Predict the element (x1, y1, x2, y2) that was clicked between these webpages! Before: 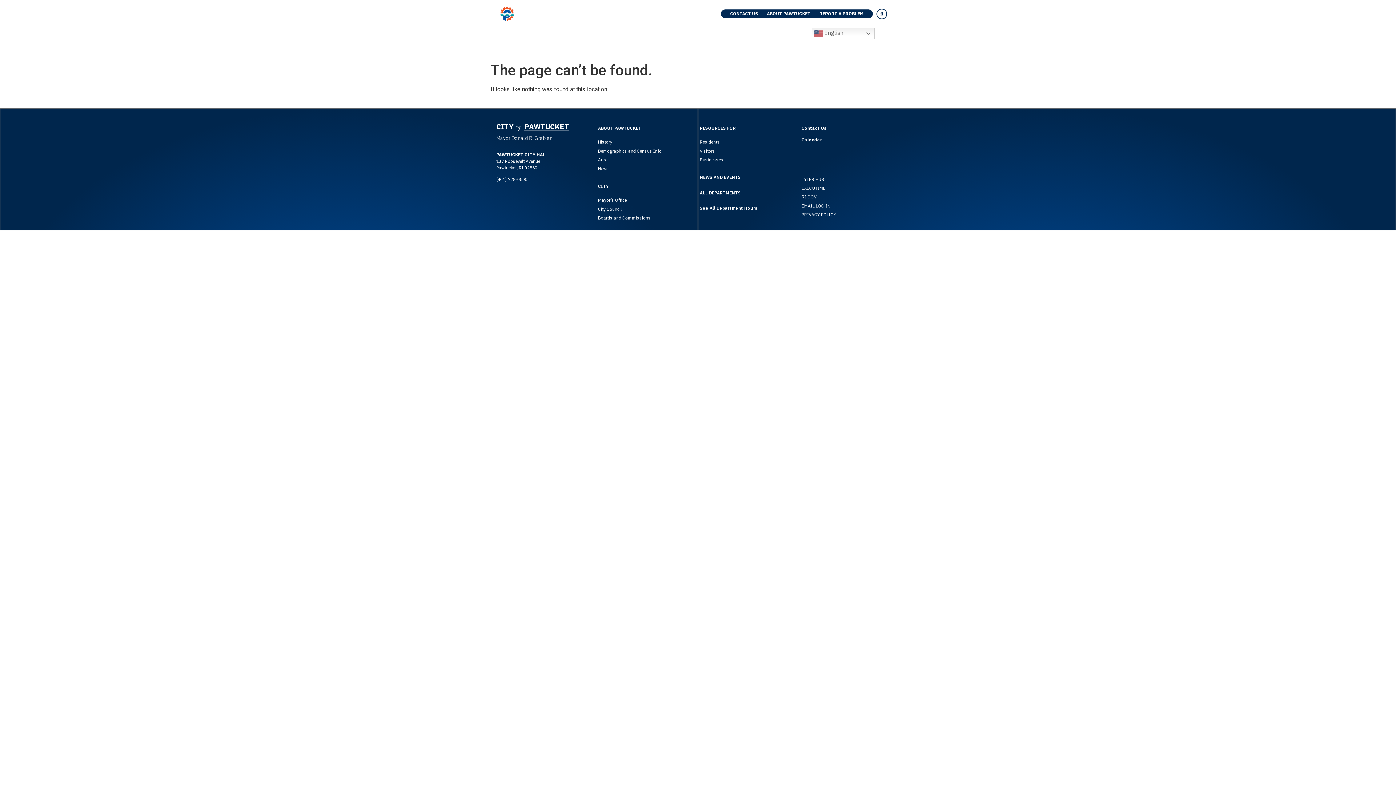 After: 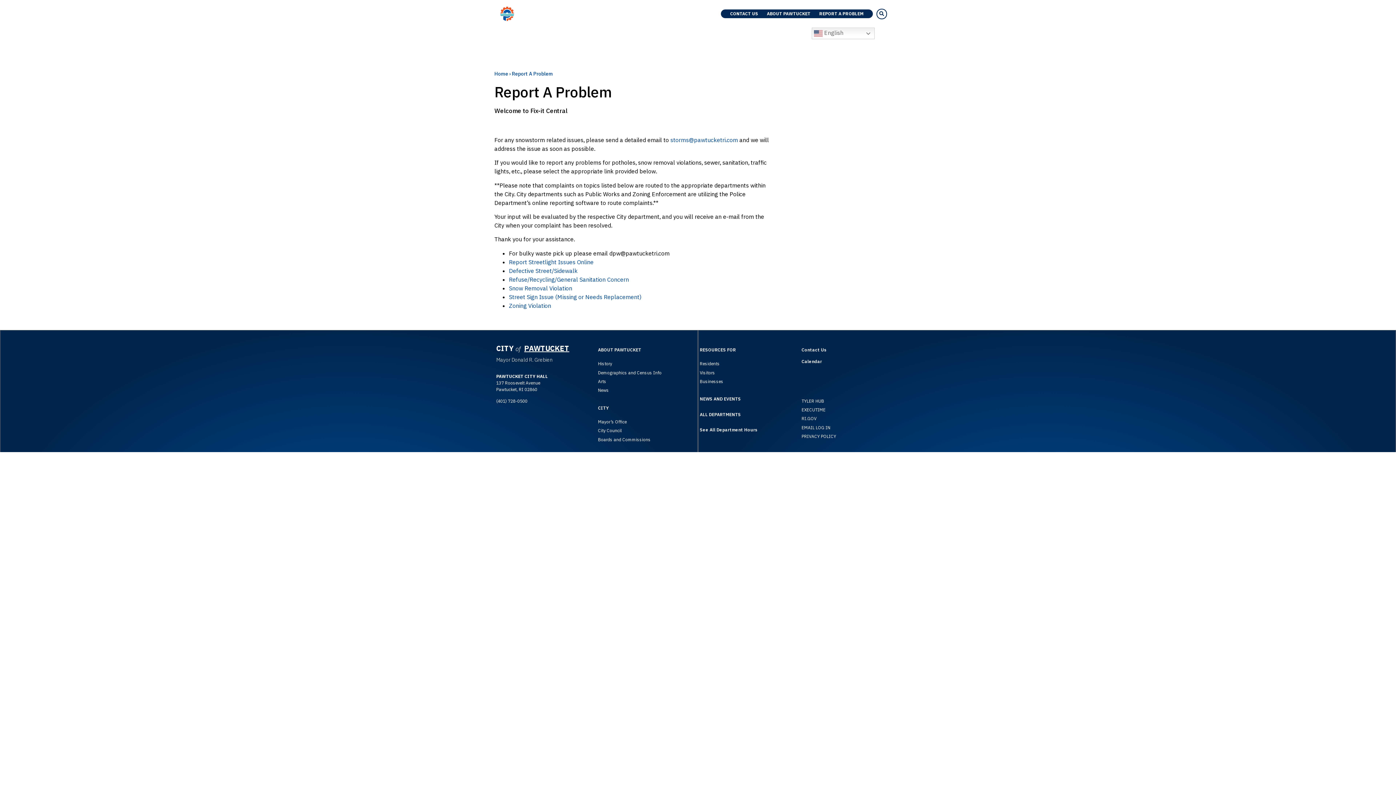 Action: bbox: (815, 10, 868, 17) label: REPORT A PROBLEM